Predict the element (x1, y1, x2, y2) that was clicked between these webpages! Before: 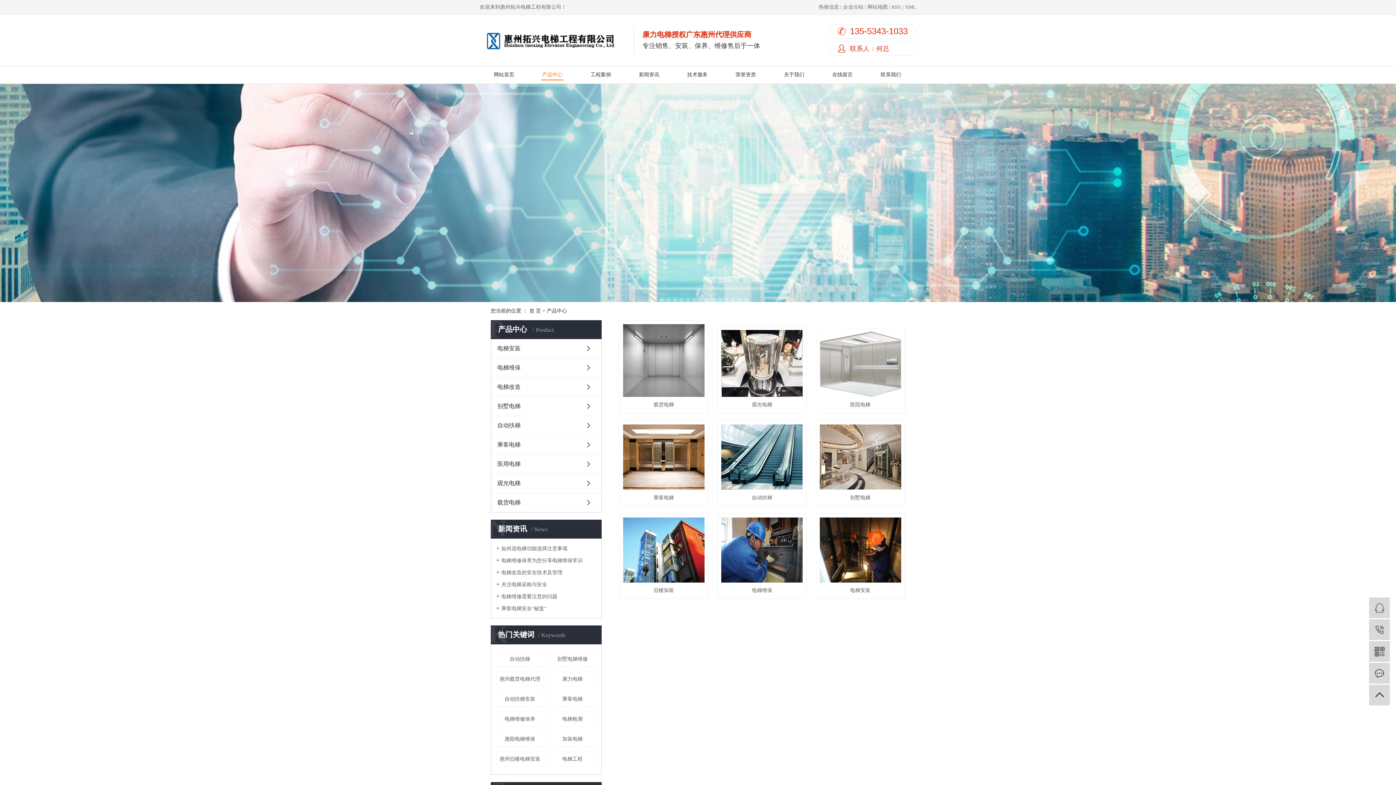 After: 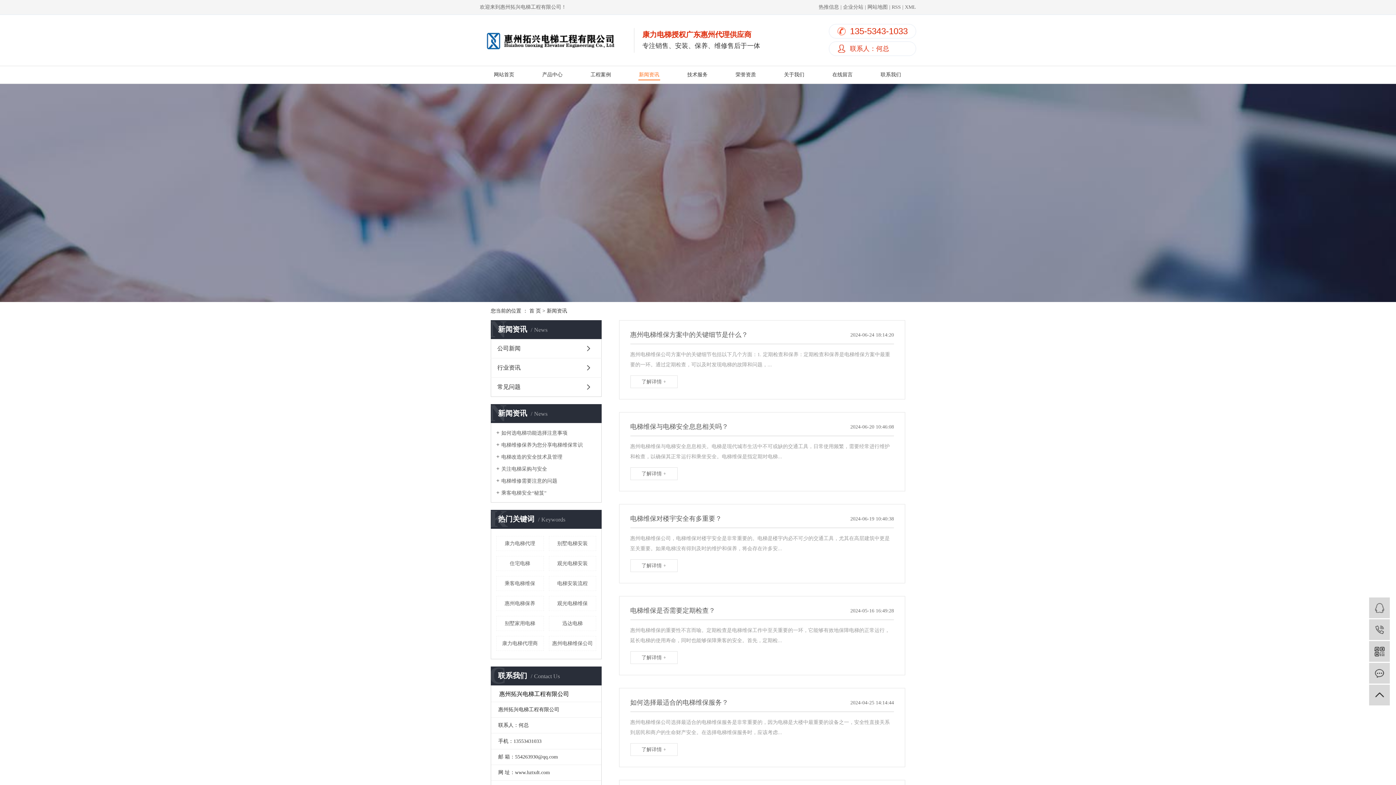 Action: bbox: (625, 65, 673, 84) label: 新闻资讯